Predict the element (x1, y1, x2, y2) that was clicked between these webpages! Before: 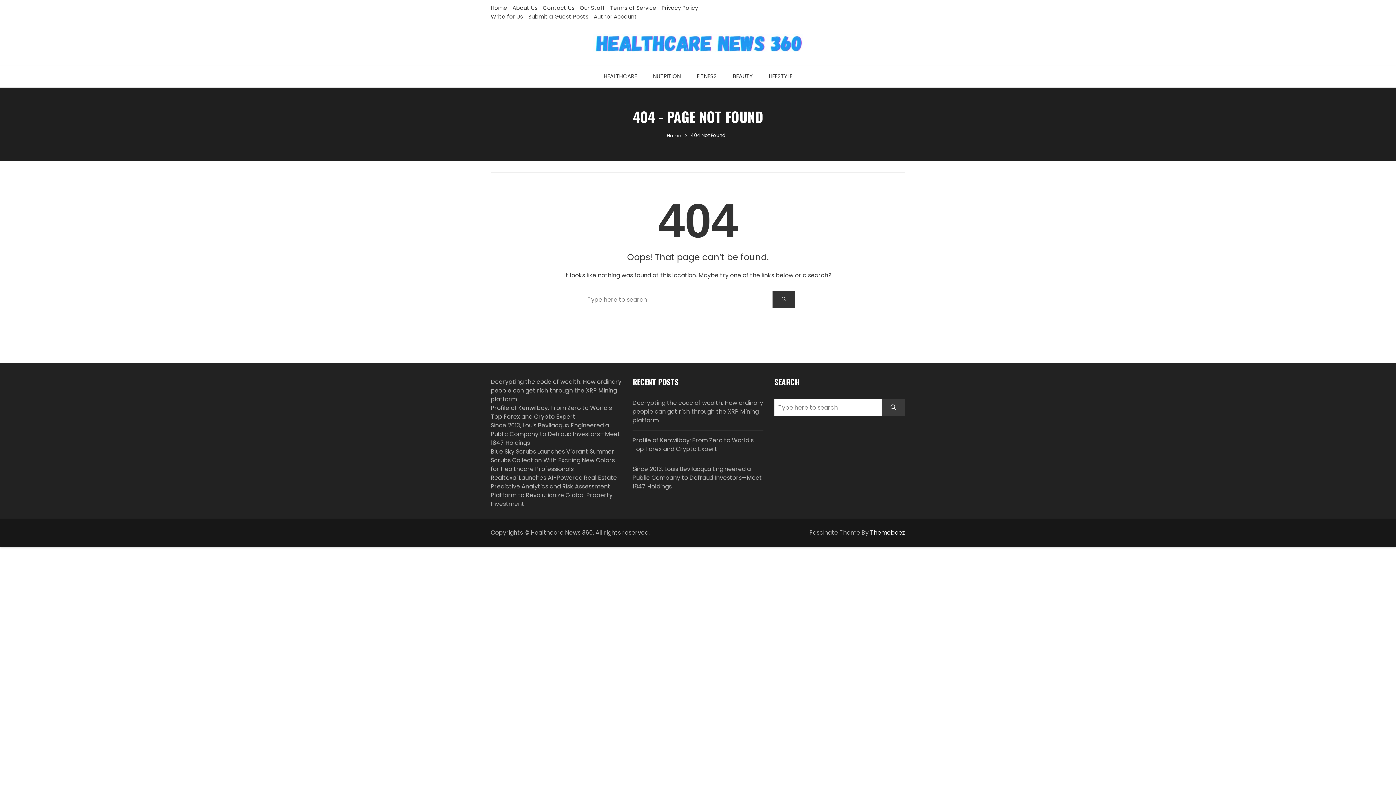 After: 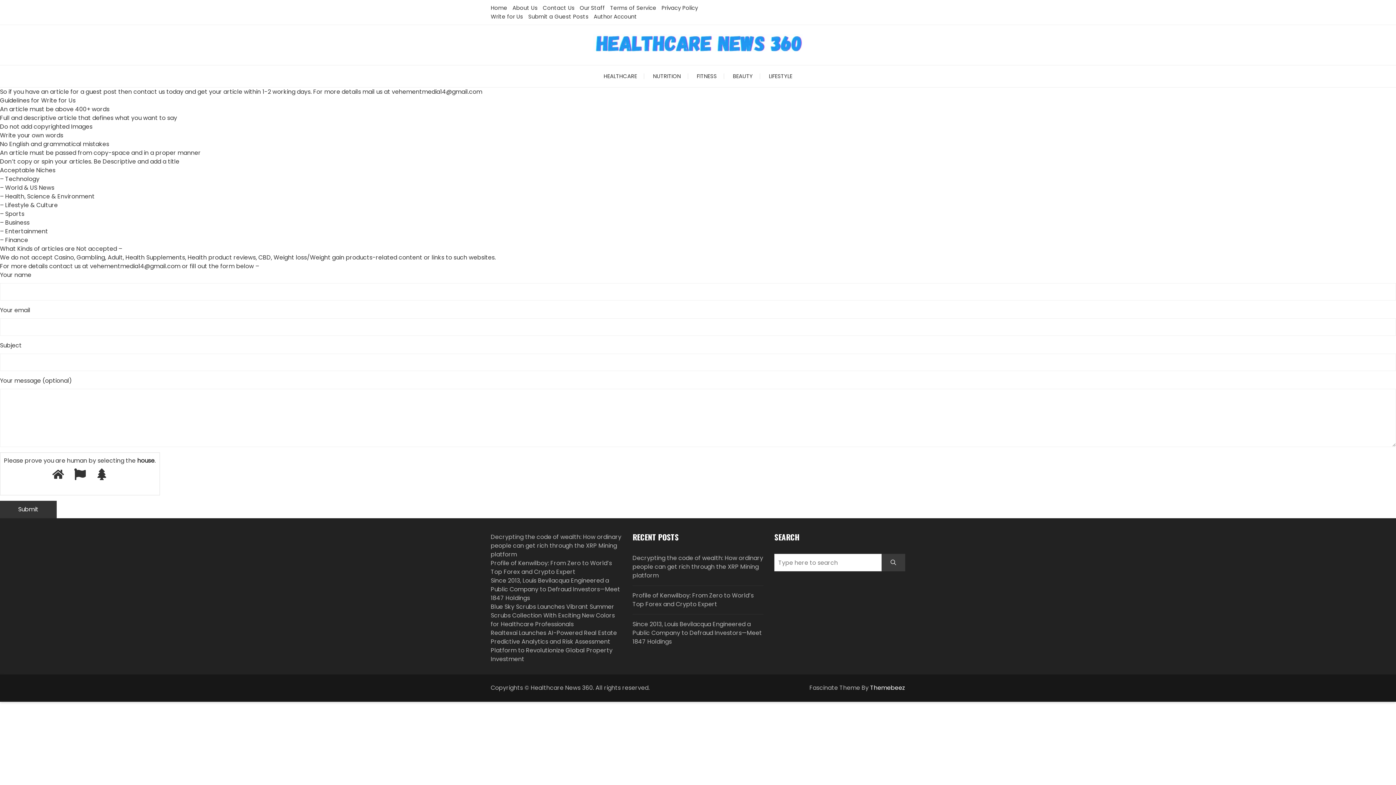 Action: label: Write for Us bbox: (490, 12, 523, 20)